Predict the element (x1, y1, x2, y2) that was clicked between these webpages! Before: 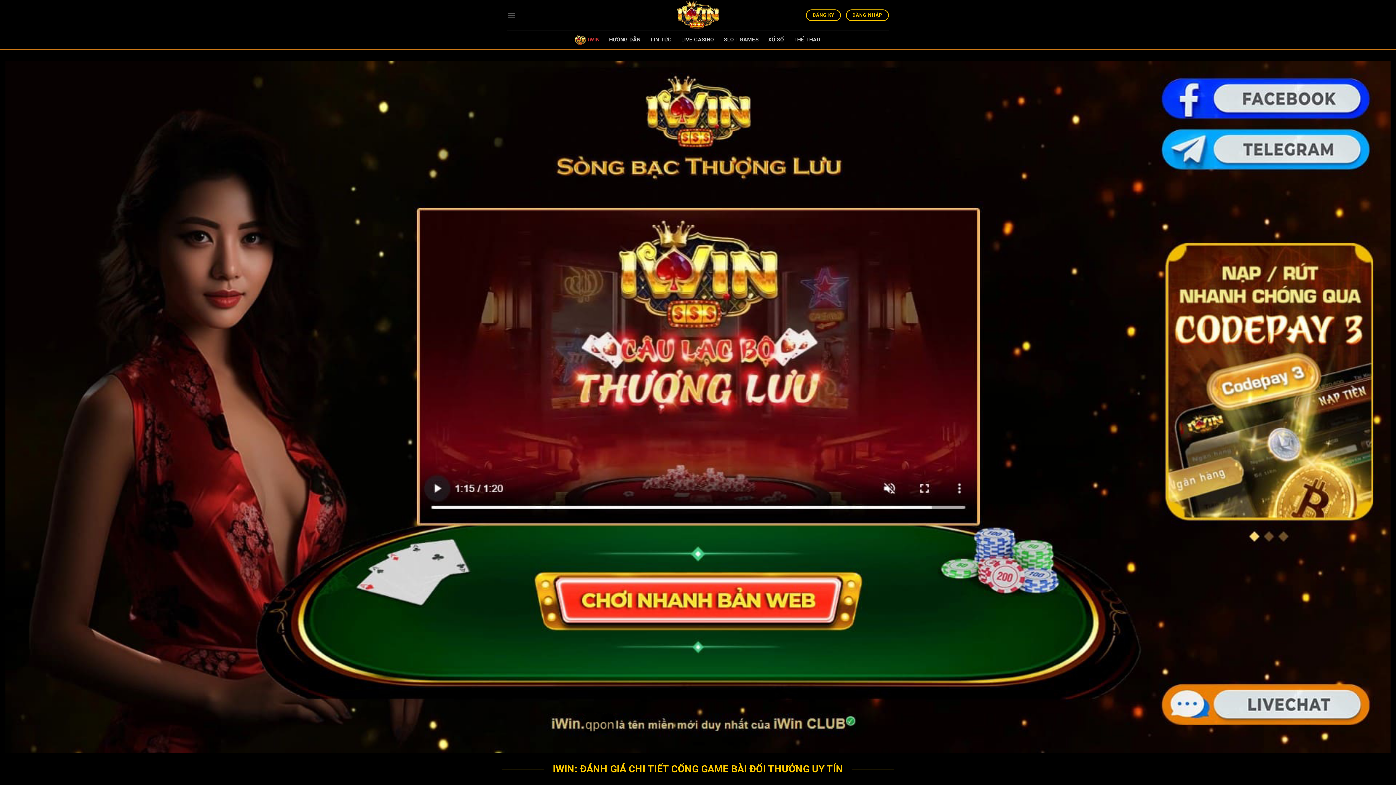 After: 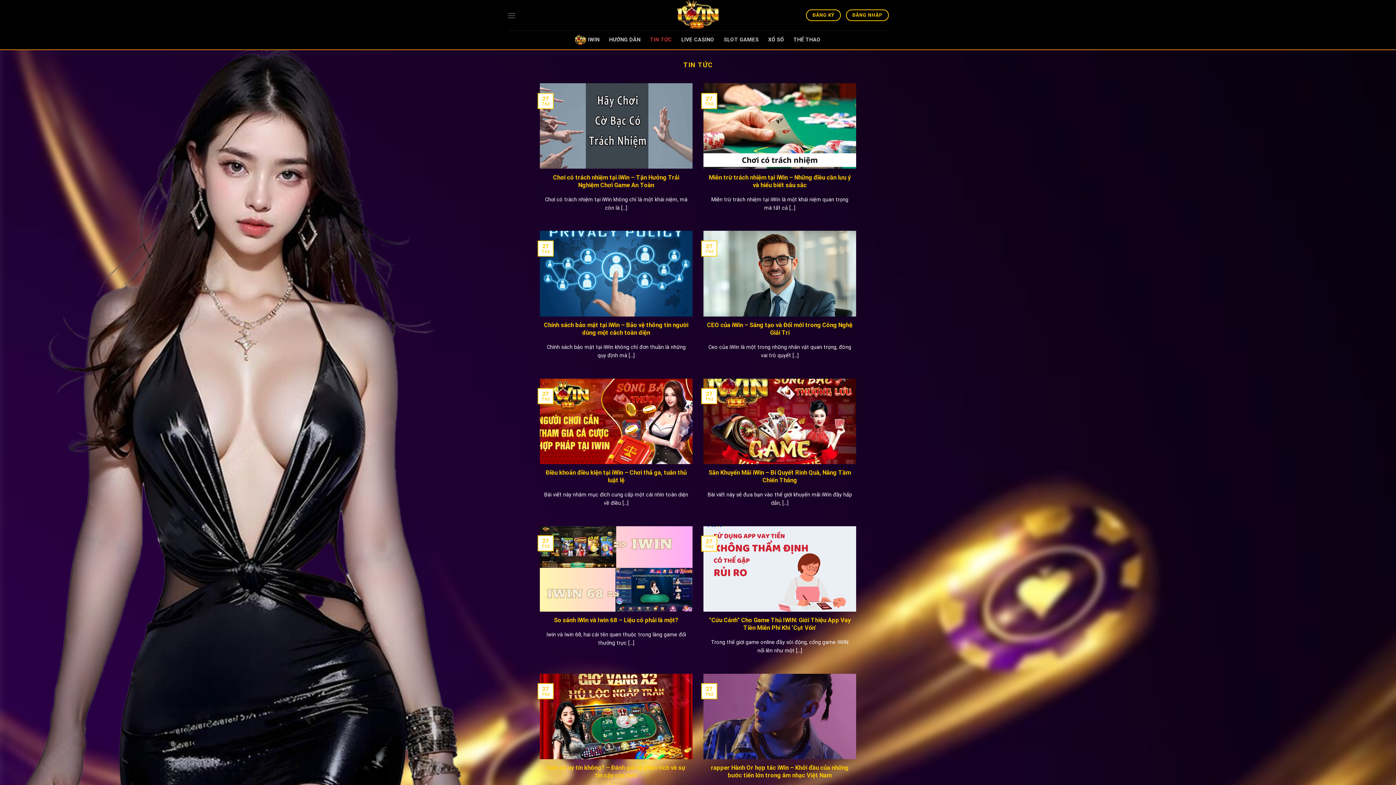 Action: bbox: (650, 30, 671, 49) label: TIN TỨC